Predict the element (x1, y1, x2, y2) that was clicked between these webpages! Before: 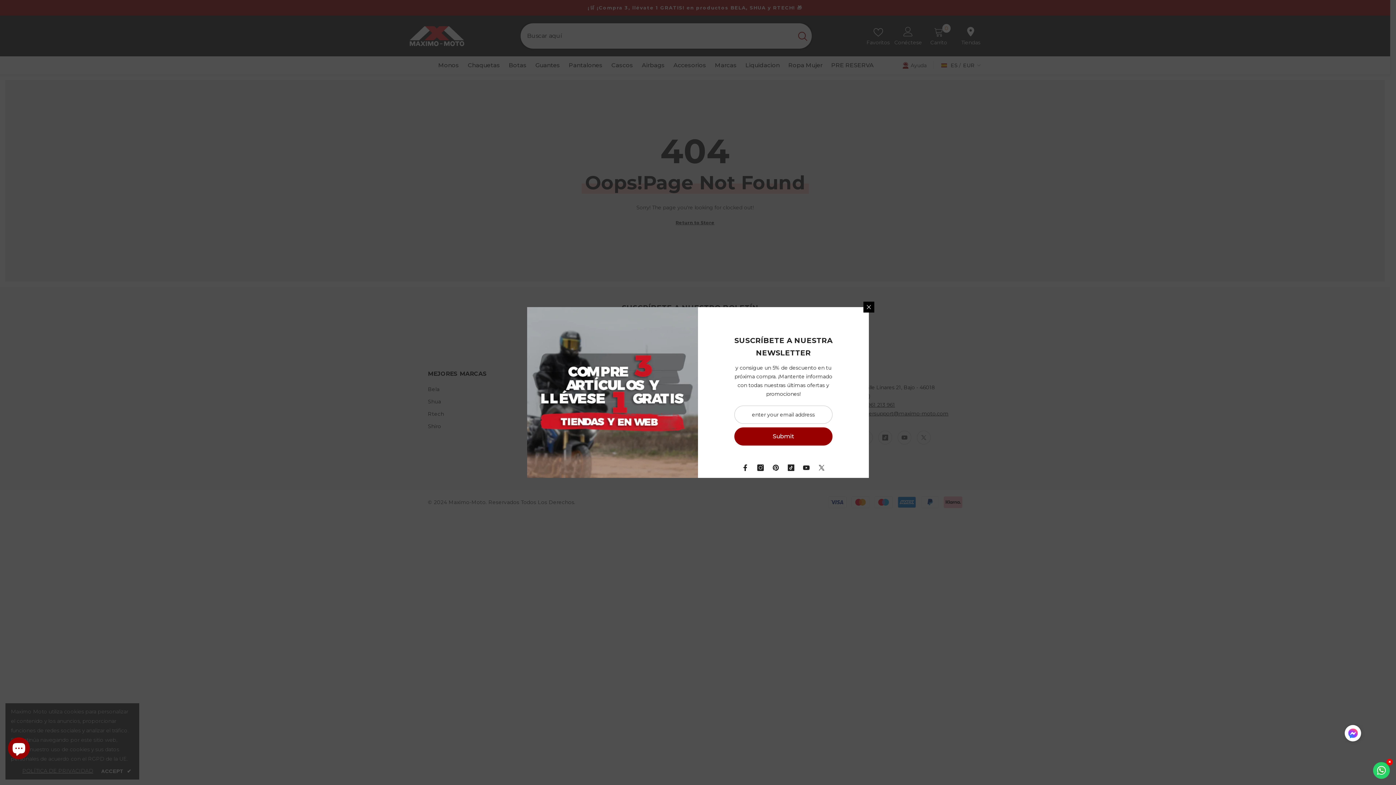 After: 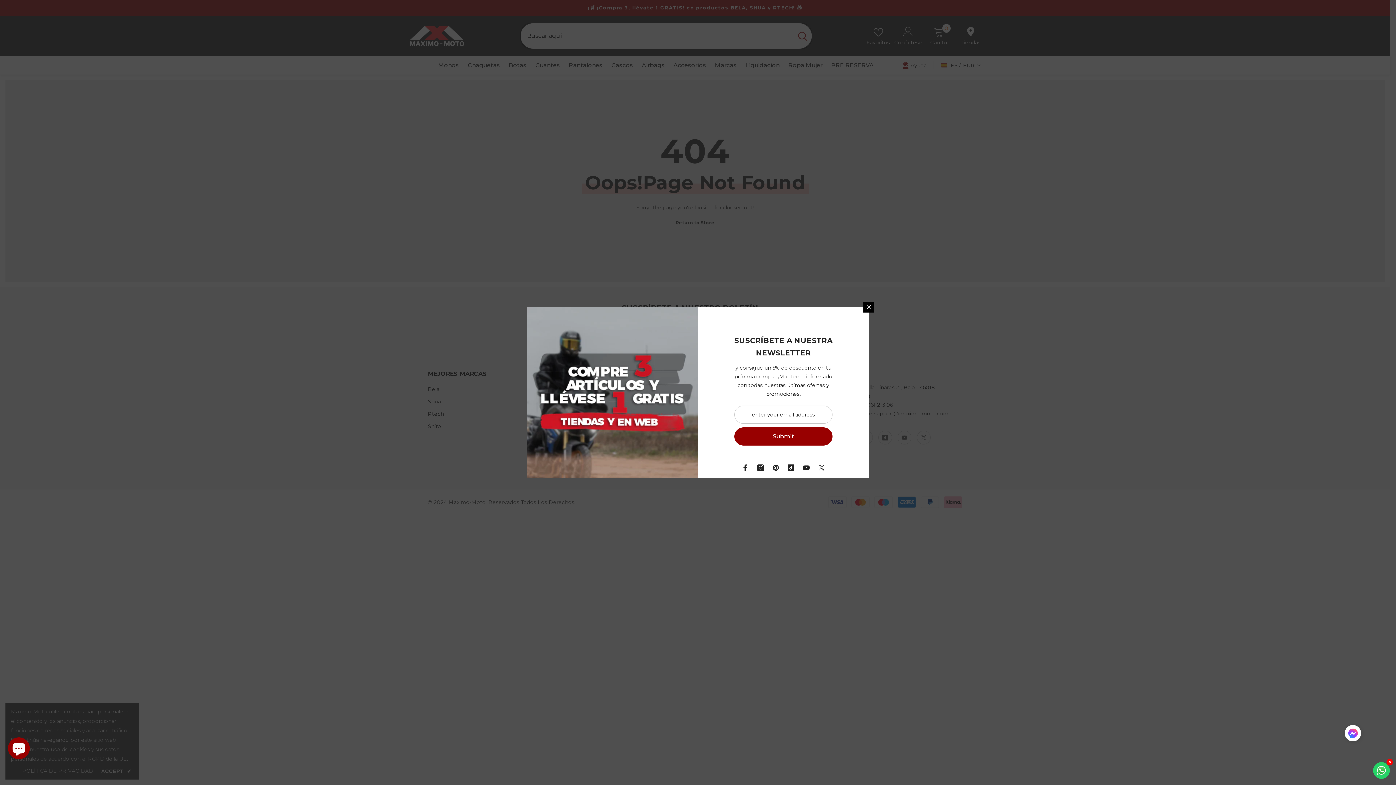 Action: bbox: (798, 460, 814, 475) label: YouTube